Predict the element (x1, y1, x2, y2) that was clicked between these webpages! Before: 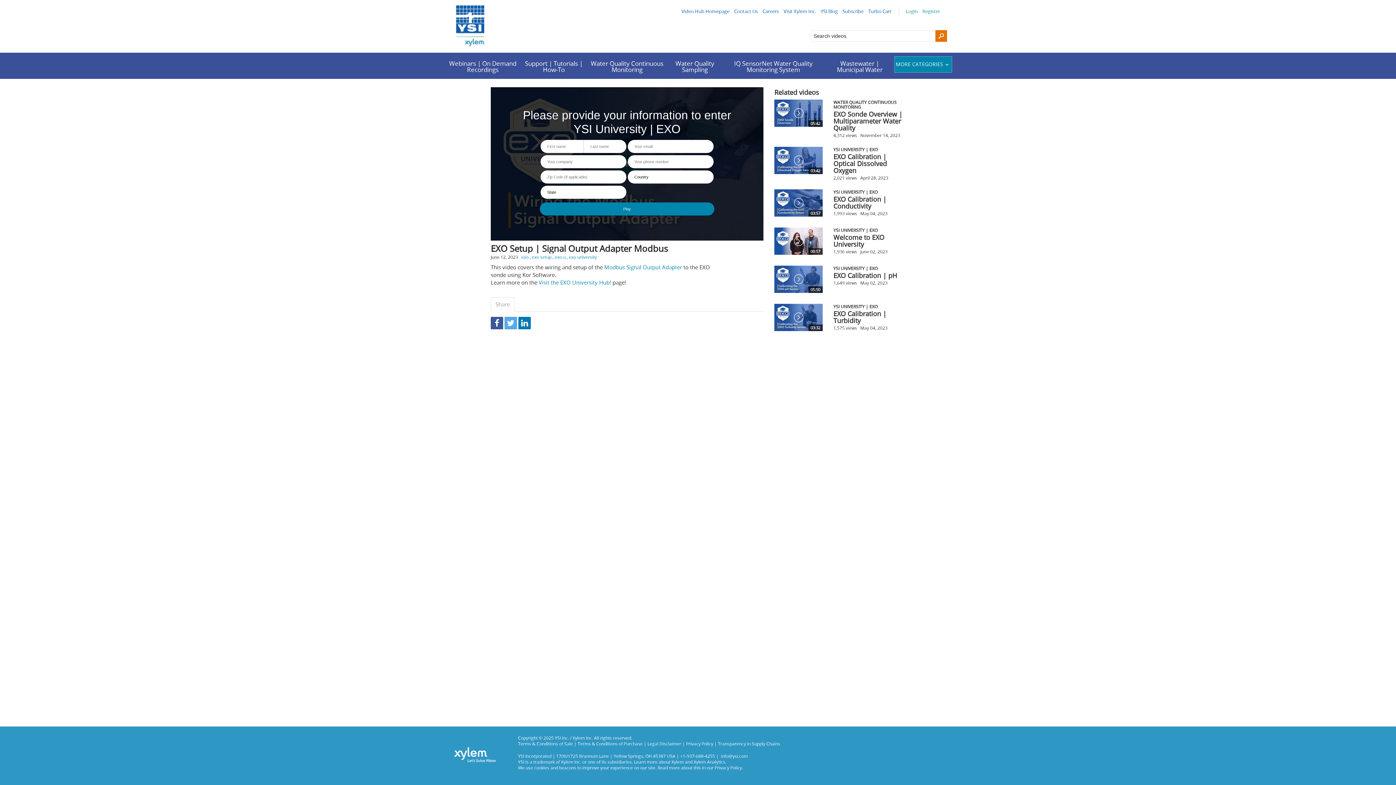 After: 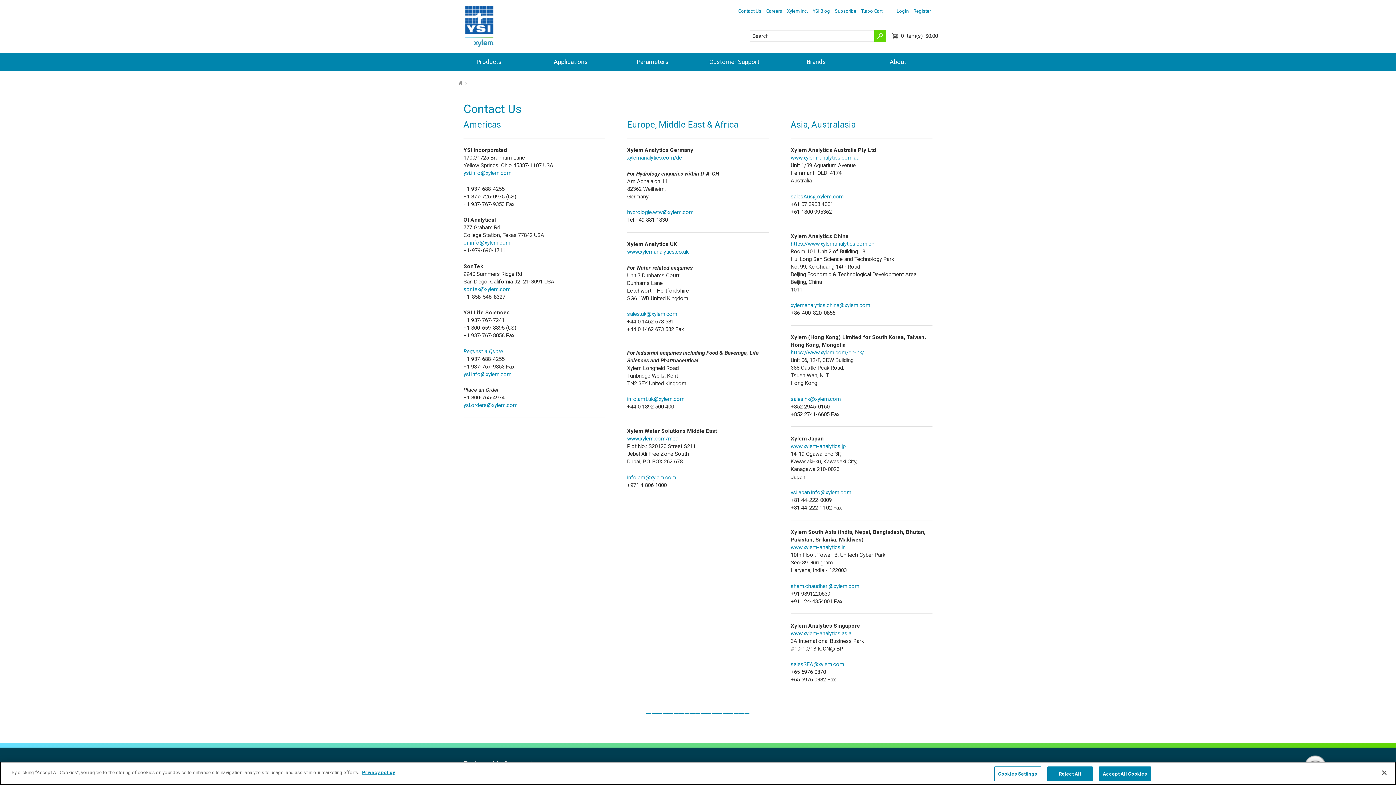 Action: bbox: (731, 5, 760, 16) label: Contact Us